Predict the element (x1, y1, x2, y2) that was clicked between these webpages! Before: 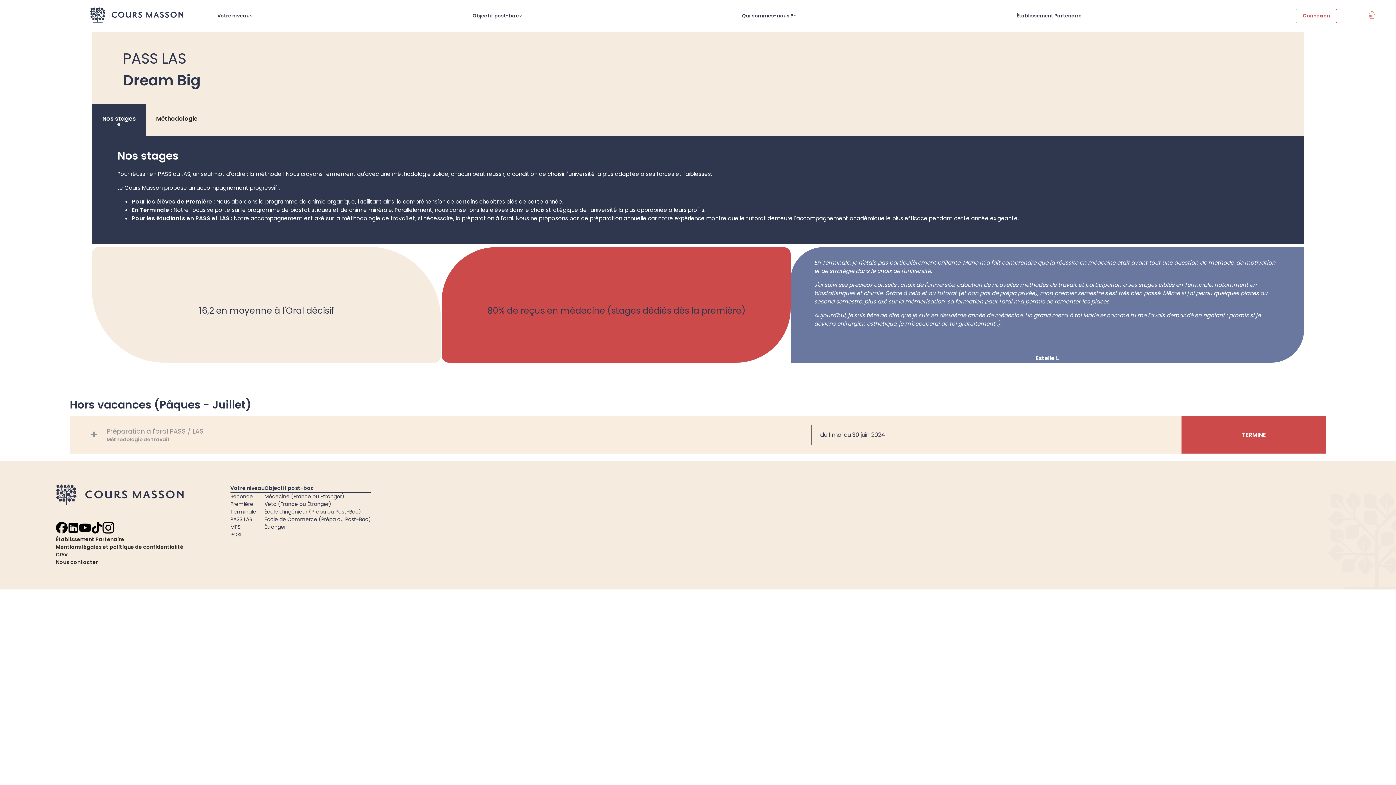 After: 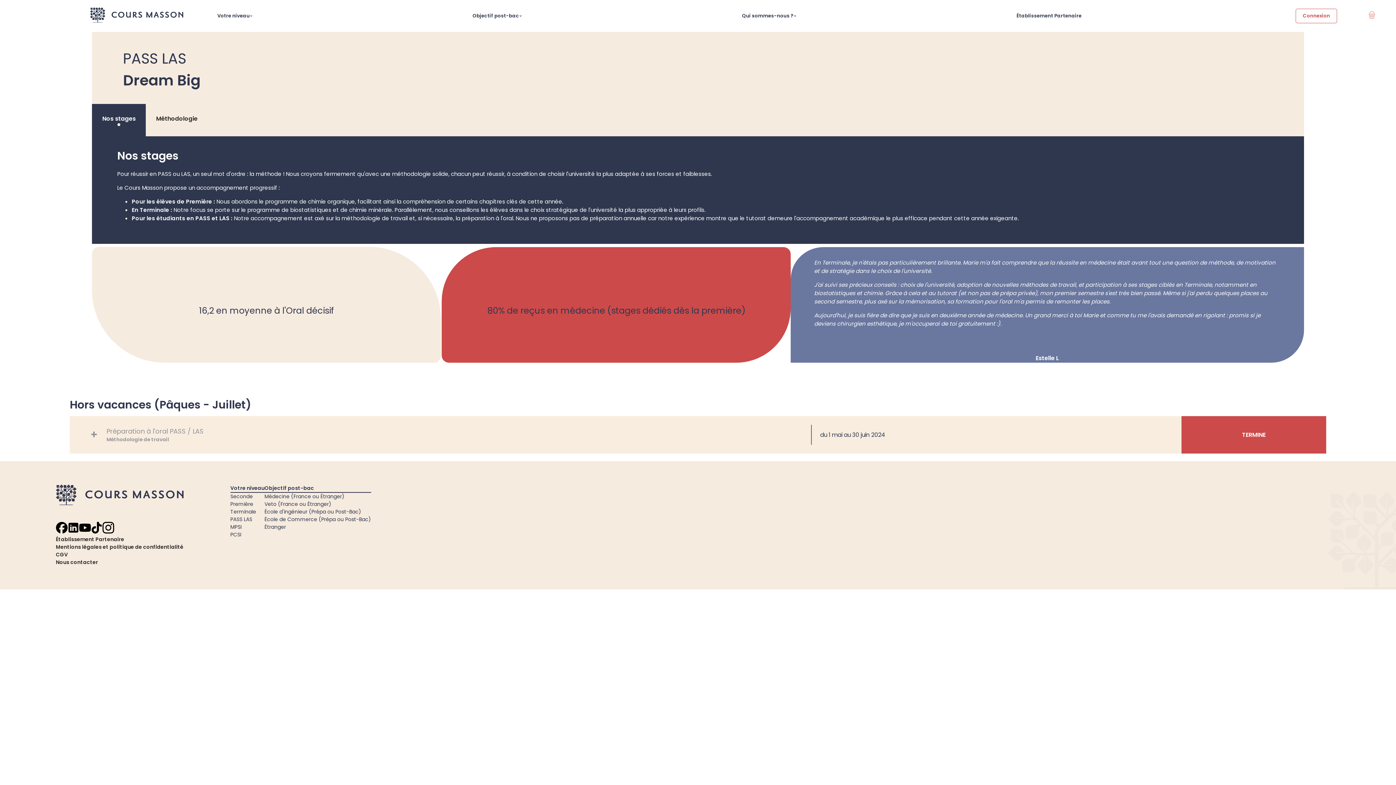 Action: bbox: (90, 522, 102, 536)